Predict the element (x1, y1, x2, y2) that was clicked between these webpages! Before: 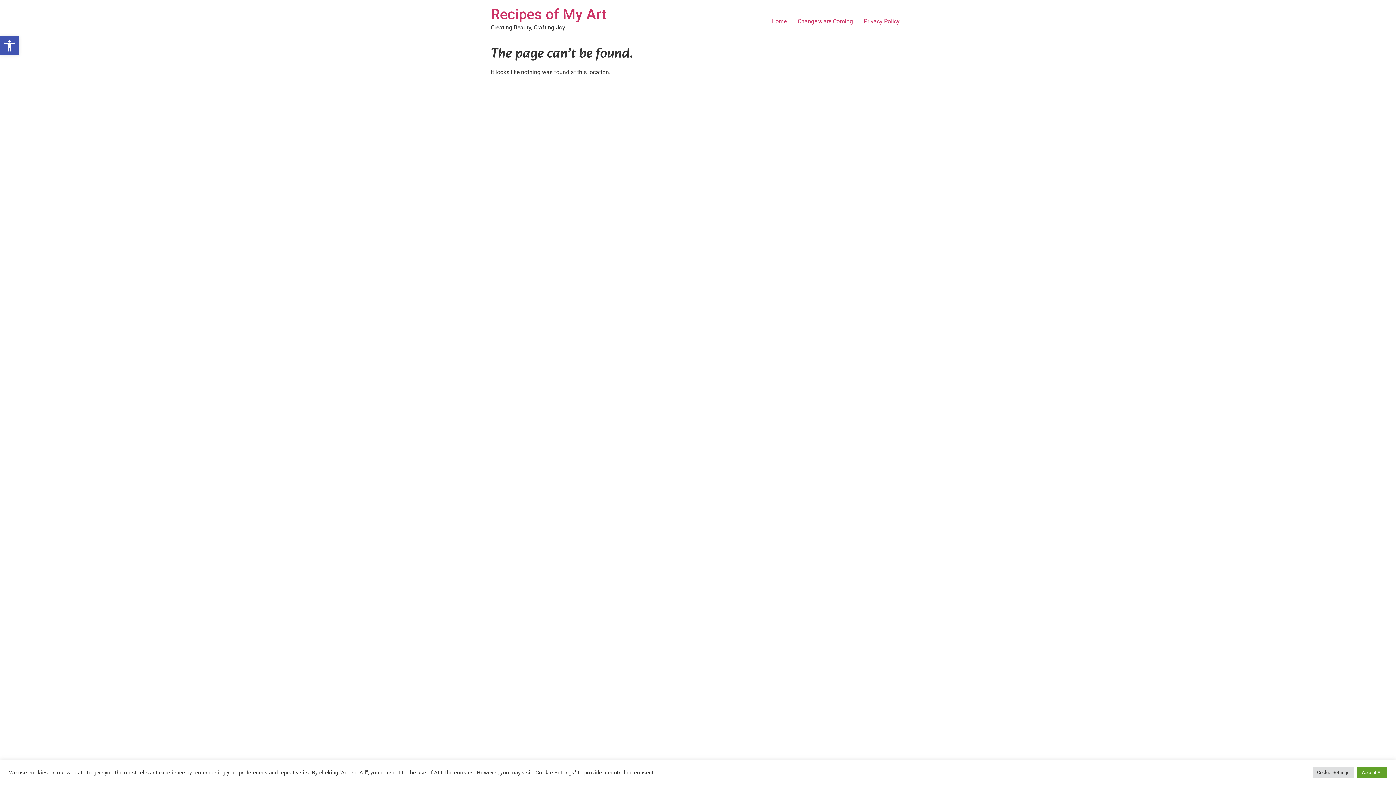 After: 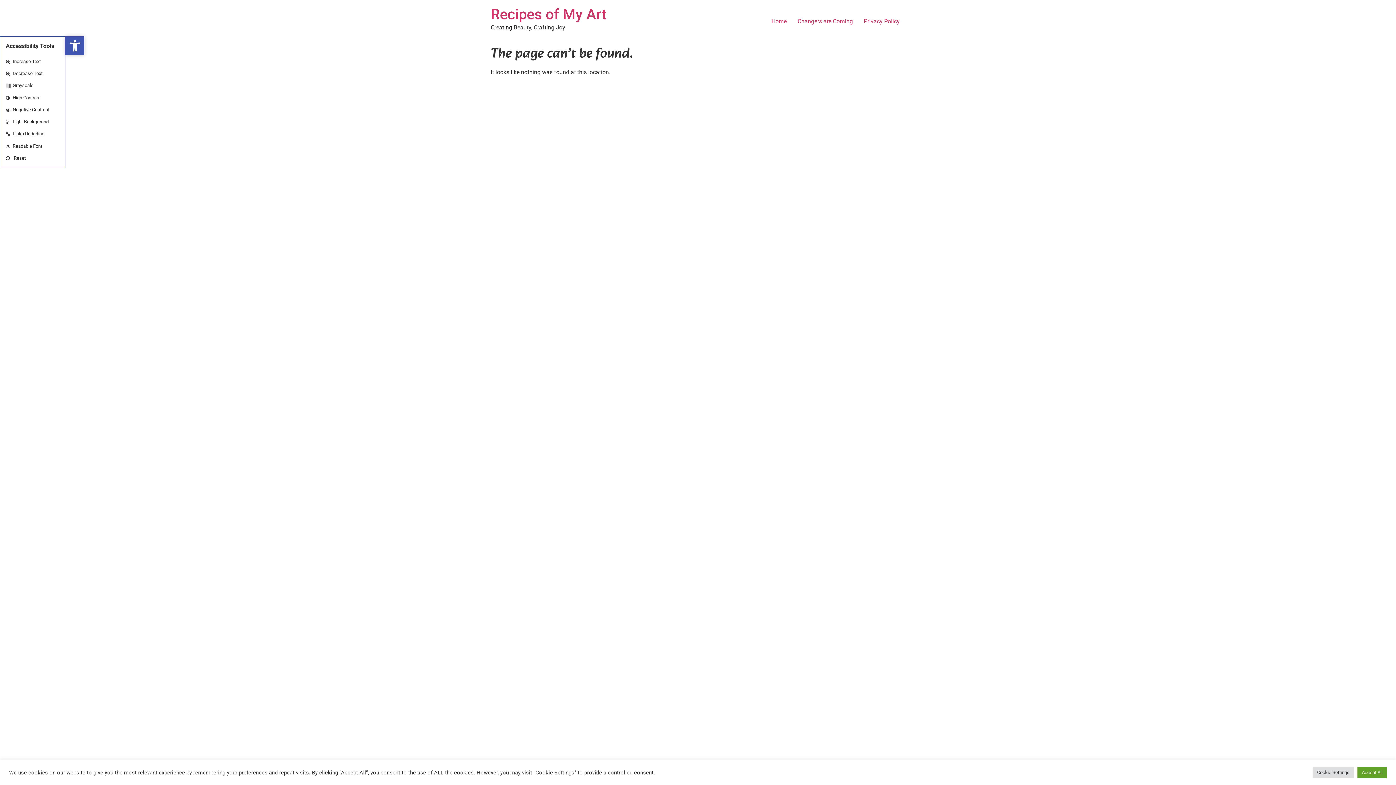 Action: label: Open toolbar bbox: (0, 36, 18, 55)